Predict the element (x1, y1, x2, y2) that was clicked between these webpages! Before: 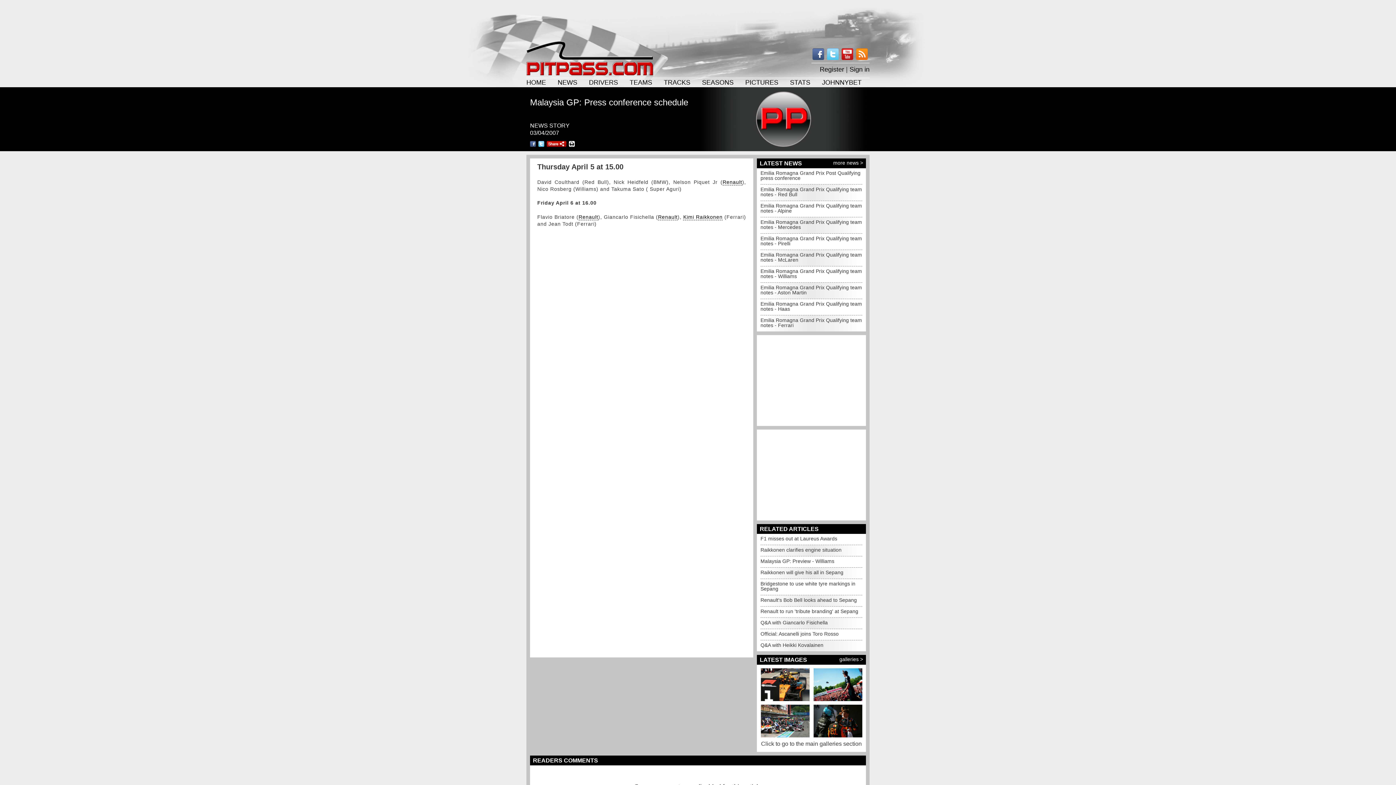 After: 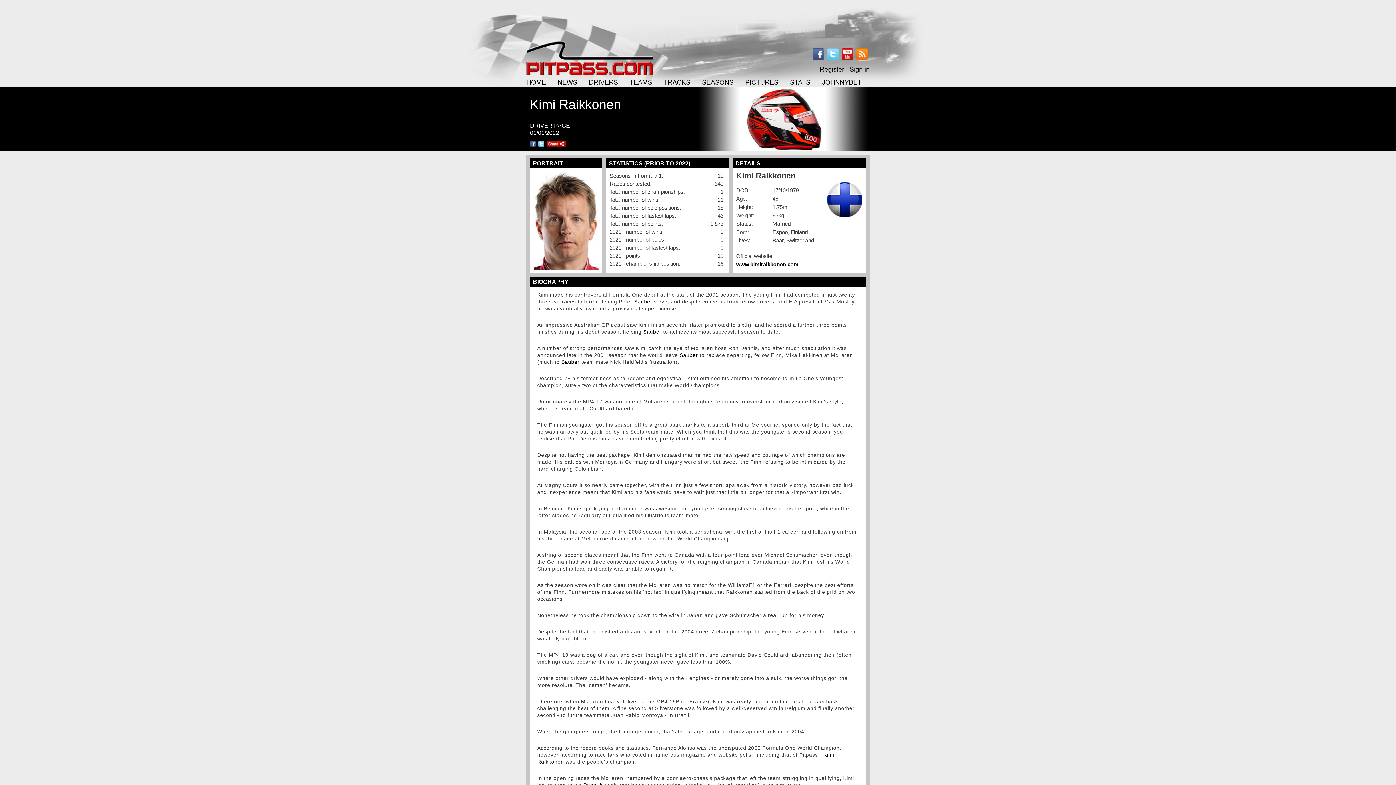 Action: bbox: (683, 214, 722, 220) label: Kimi Raikkonen